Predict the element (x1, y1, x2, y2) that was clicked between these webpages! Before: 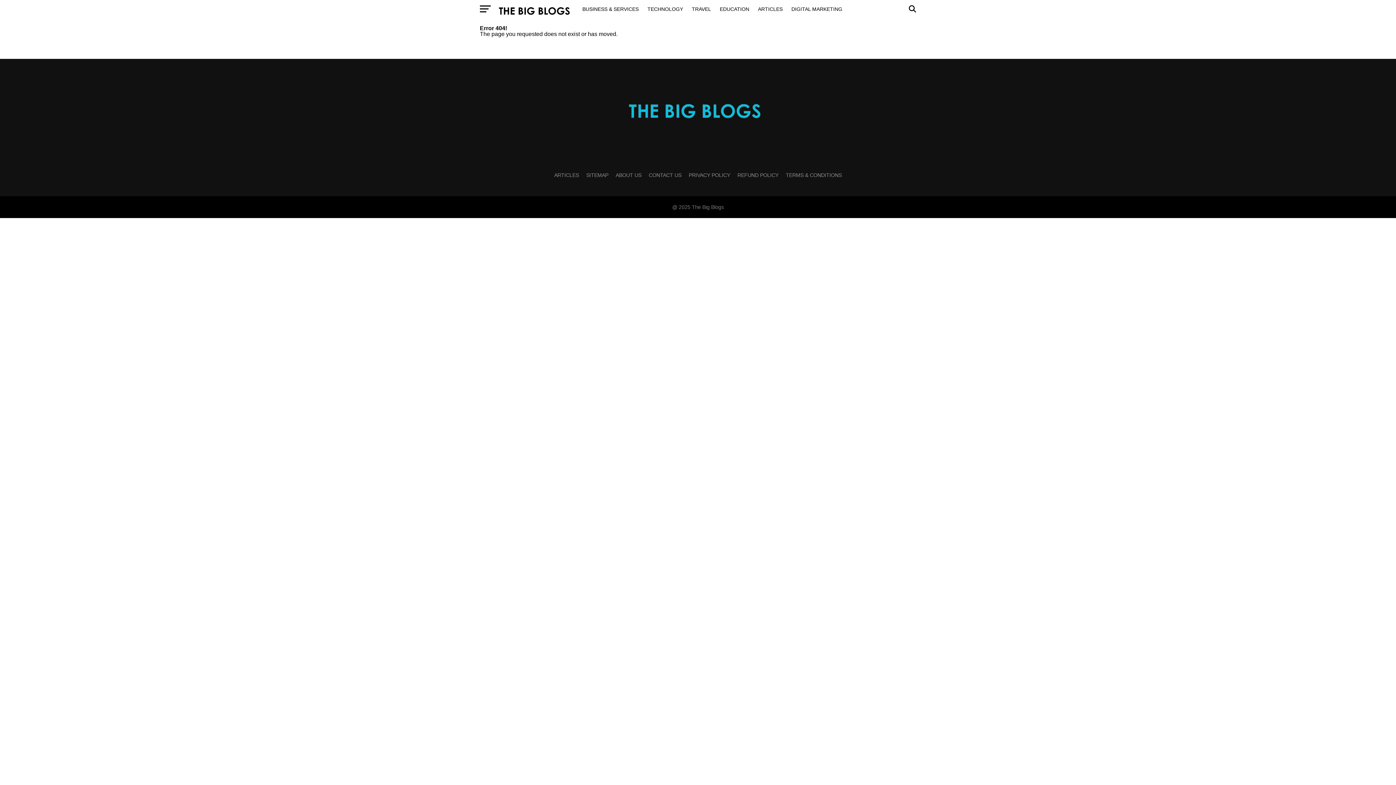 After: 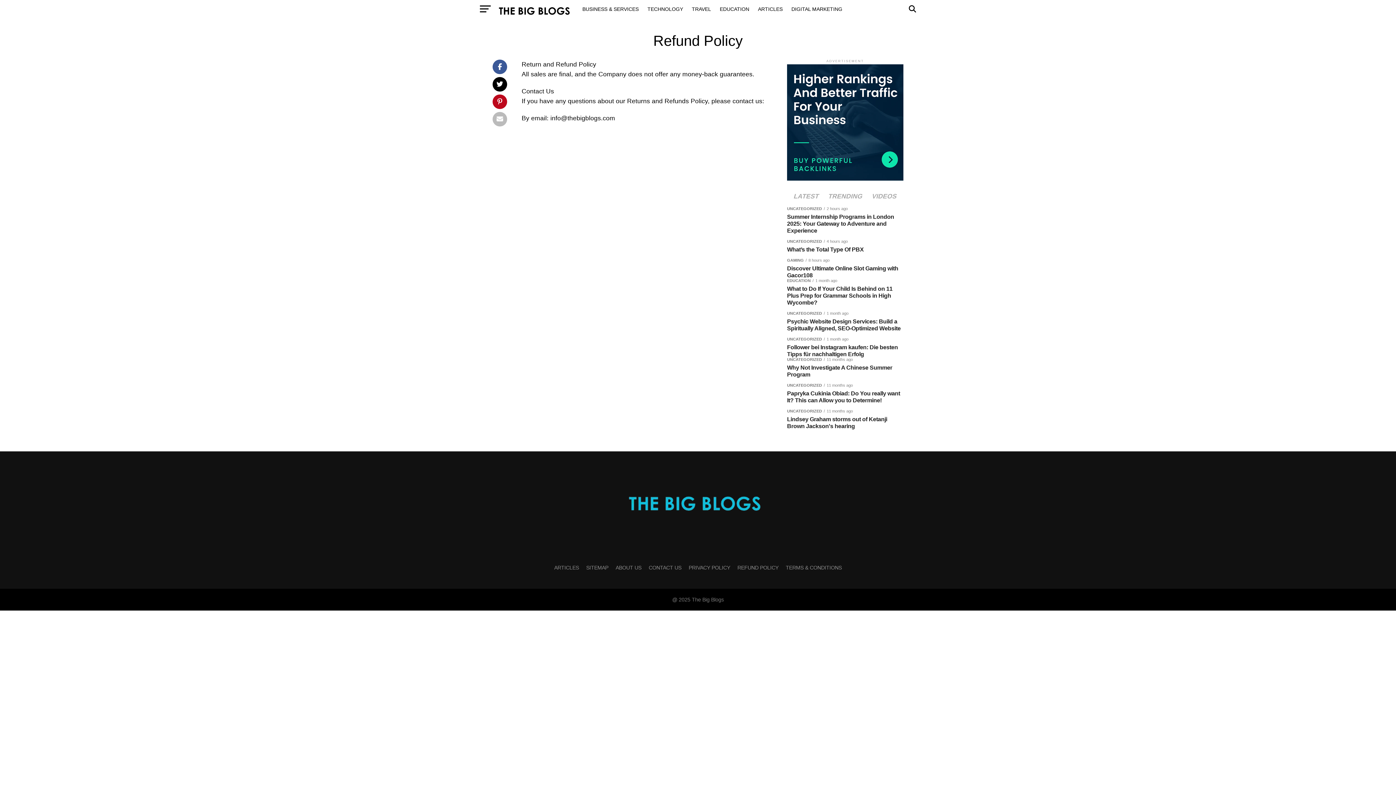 Action: label: REFUND POLICY bbox: (737, 172, 778, 178)